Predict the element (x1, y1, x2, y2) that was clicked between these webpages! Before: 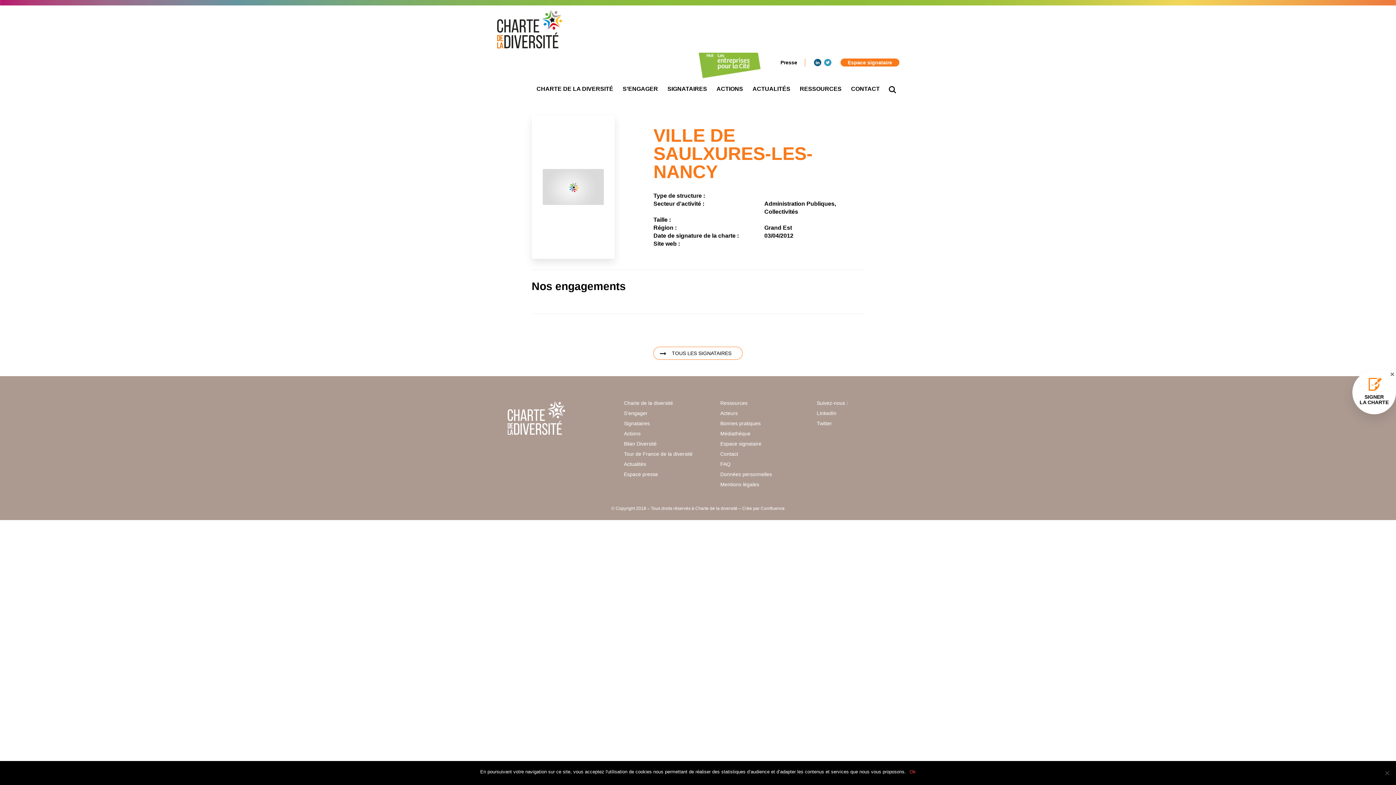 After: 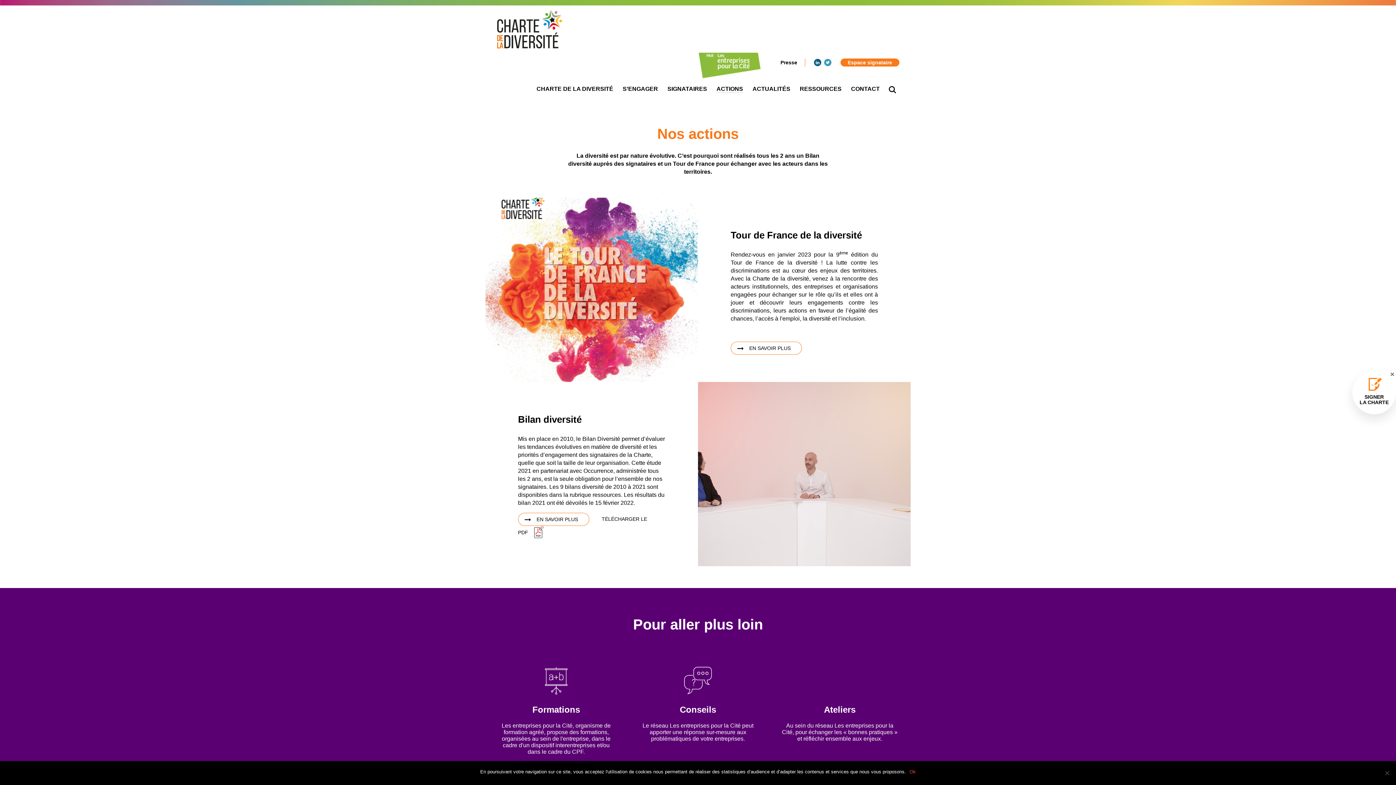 Action: label: ACTIONS bbox: (716, 85, 743, 93)